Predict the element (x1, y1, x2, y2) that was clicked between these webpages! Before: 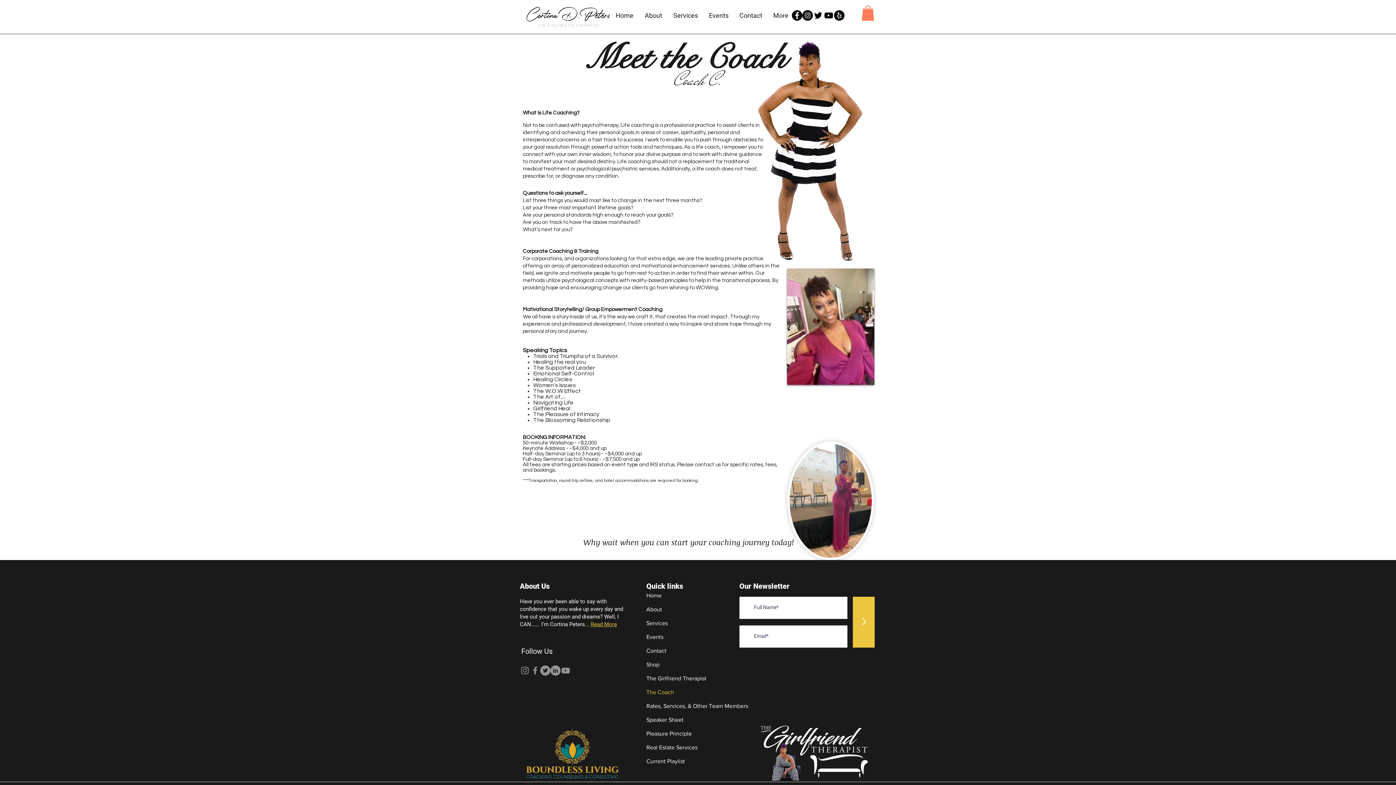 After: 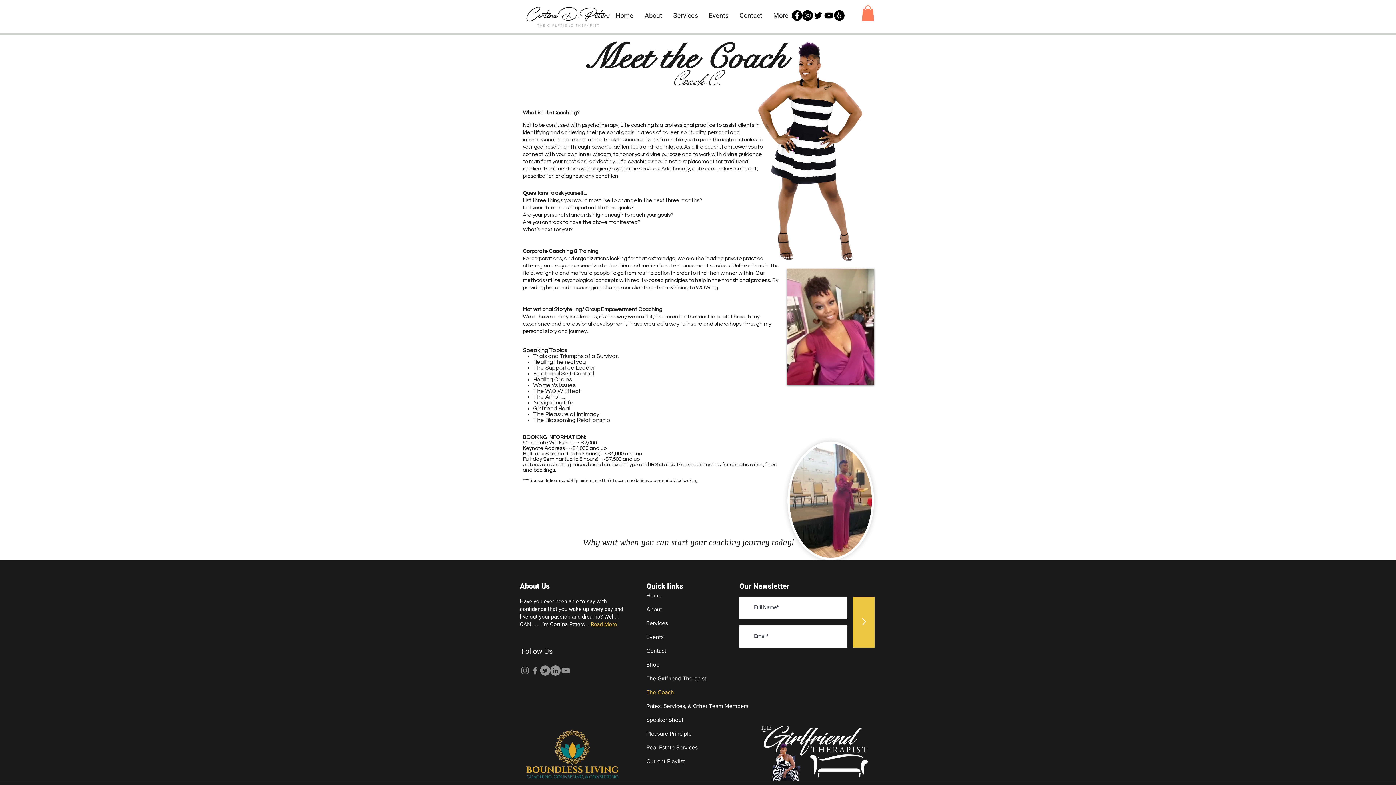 Action: label: Facebook bbox: (792, 10, 802, 20)